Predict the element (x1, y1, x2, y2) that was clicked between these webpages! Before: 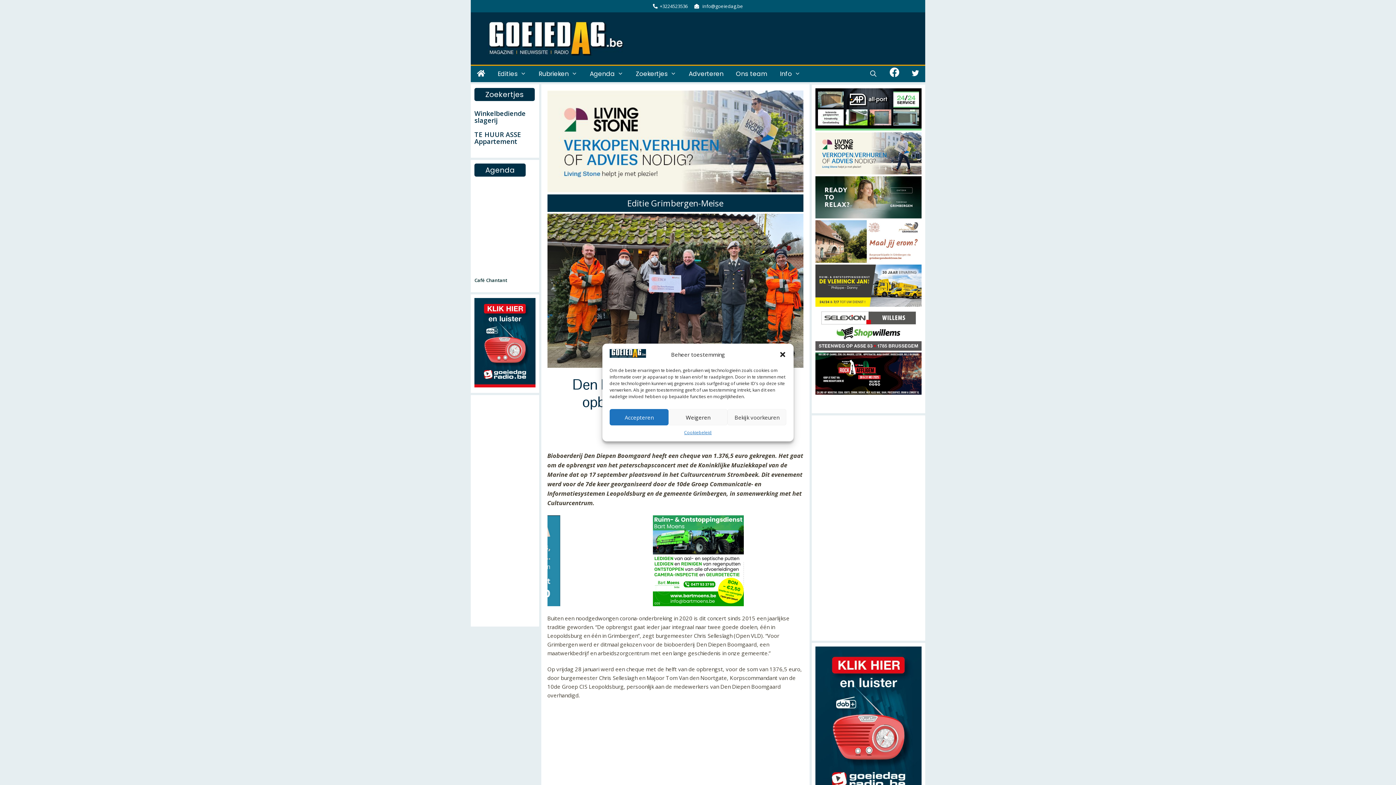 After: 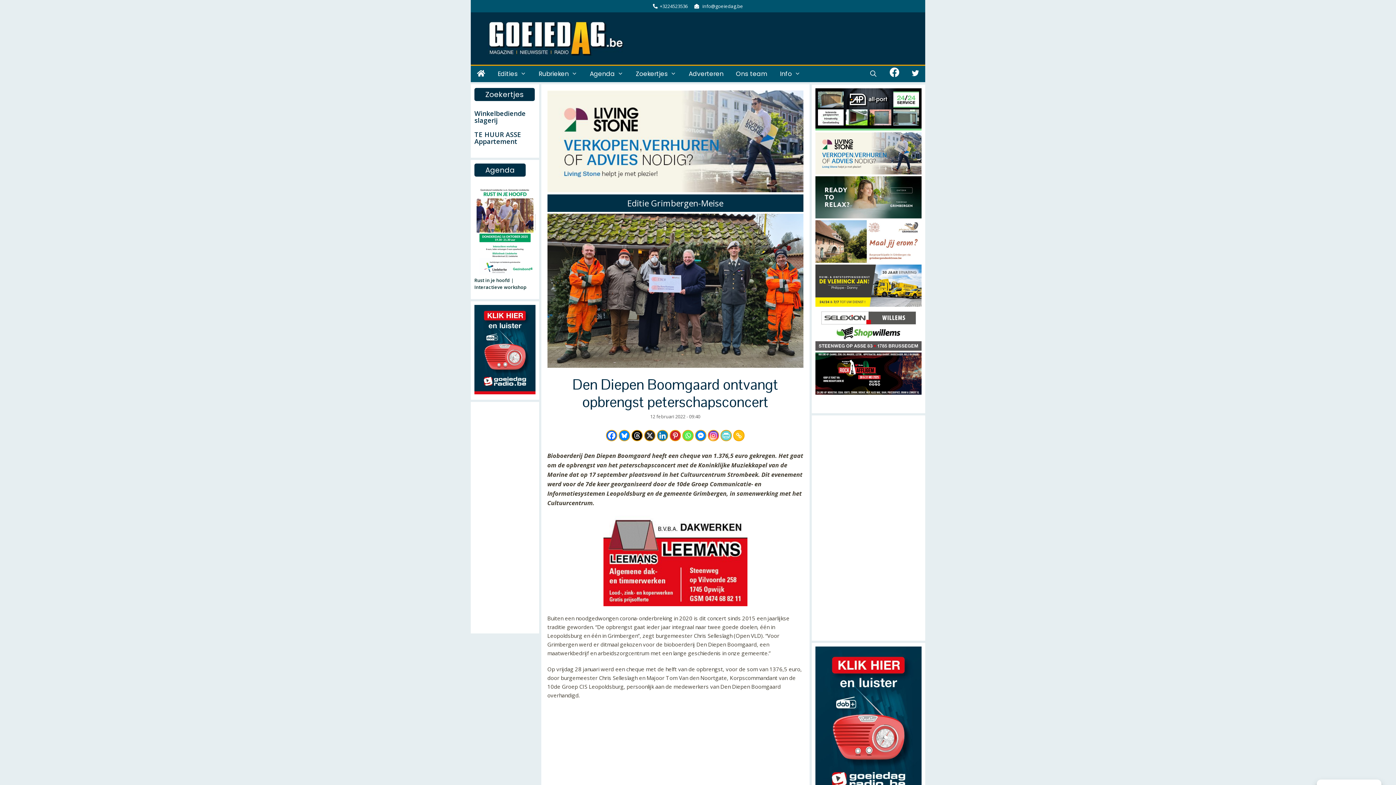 Action: bbox: (779, 351, 786, 358) label: Dialoogvenster sluiten